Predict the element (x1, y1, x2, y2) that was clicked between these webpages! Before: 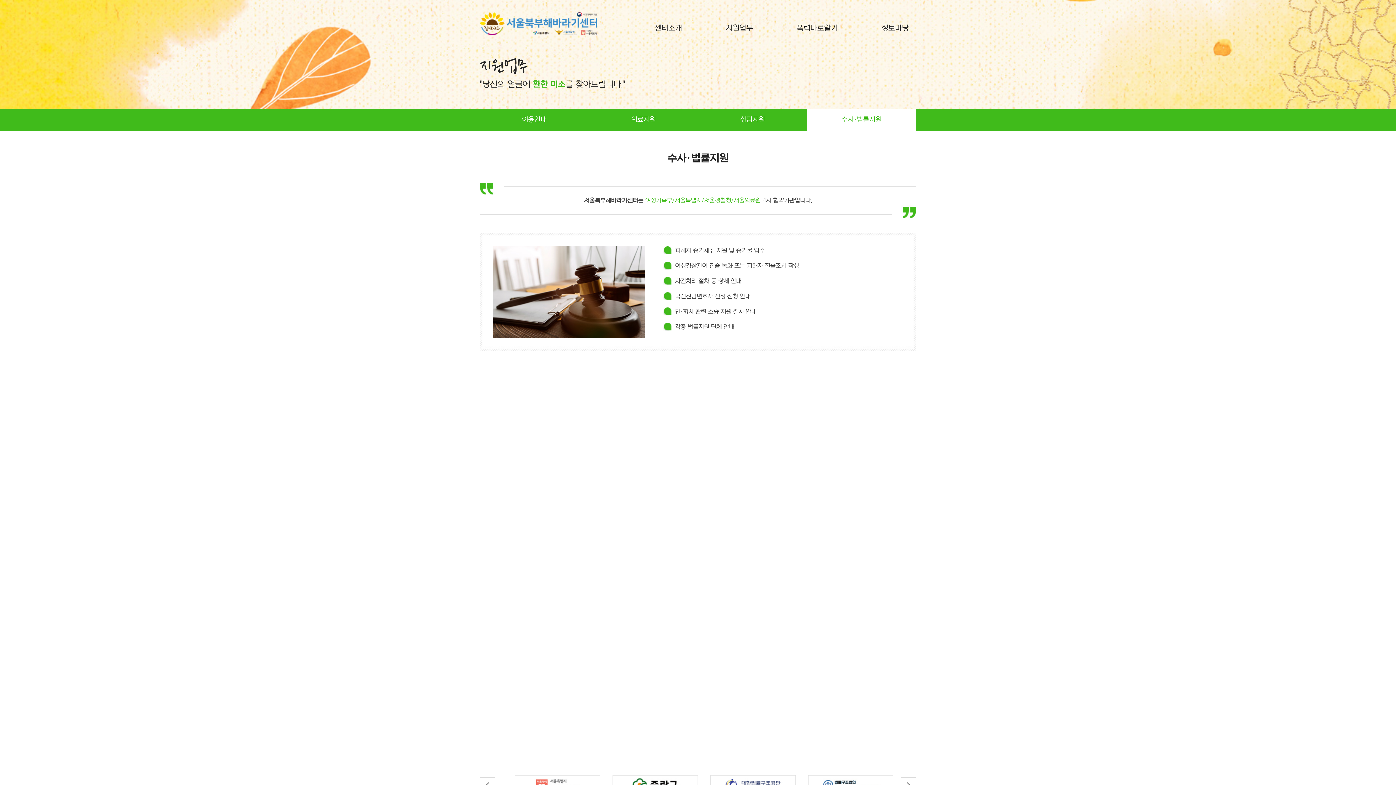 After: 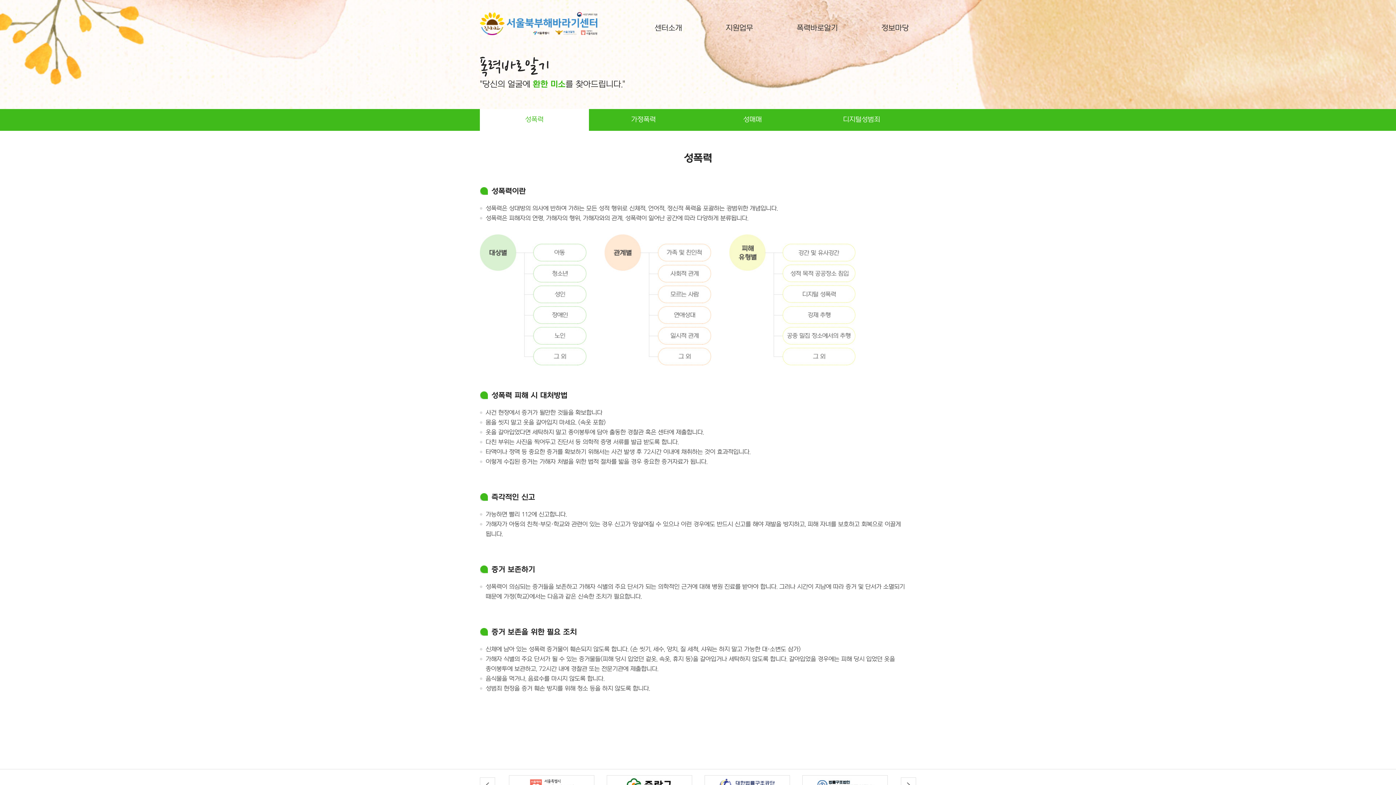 Action: bbox: (796, 0, 838, 47) label: 폭력바로알기